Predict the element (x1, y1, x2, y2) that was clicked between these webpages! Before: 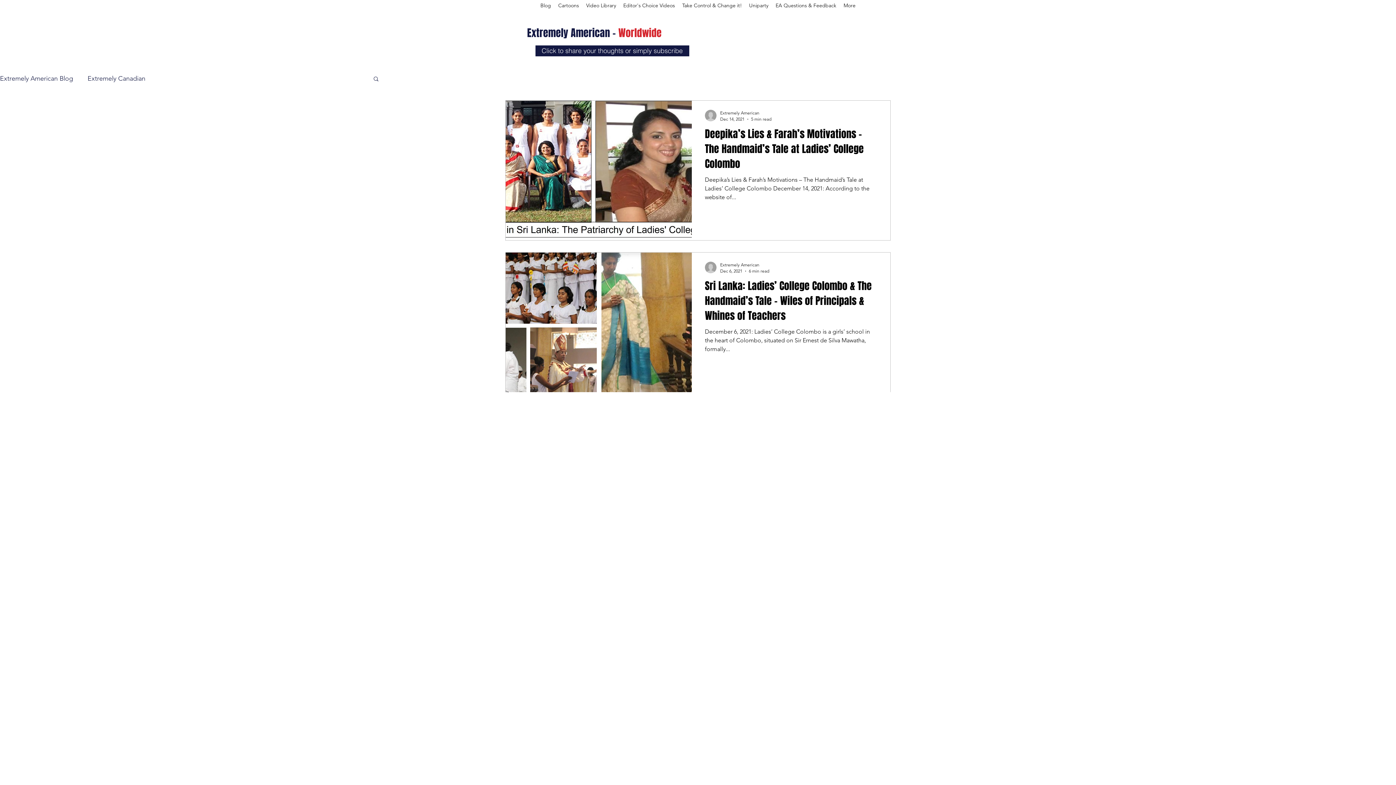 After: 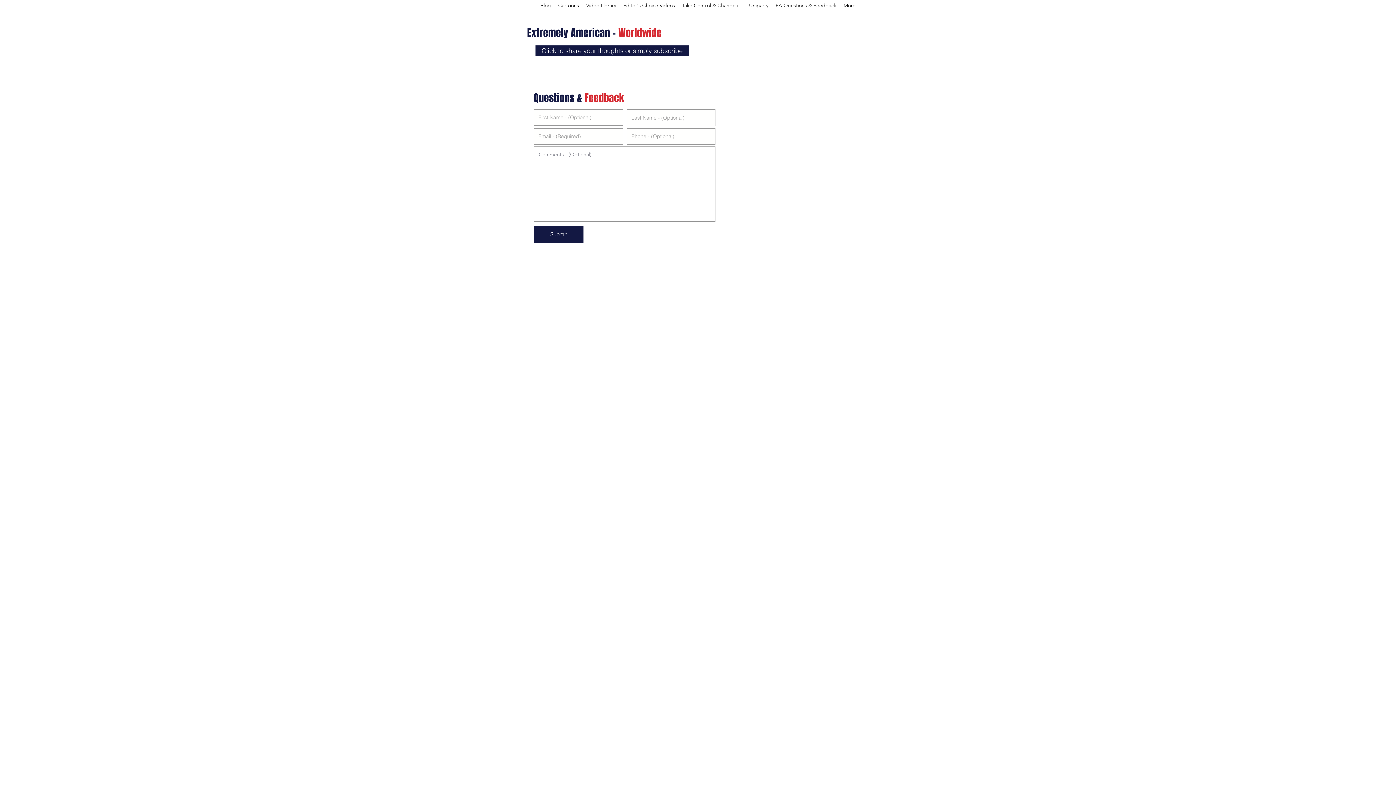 Action: bbox: (772, 0, 840, 10) label: EA Questions & Feedback